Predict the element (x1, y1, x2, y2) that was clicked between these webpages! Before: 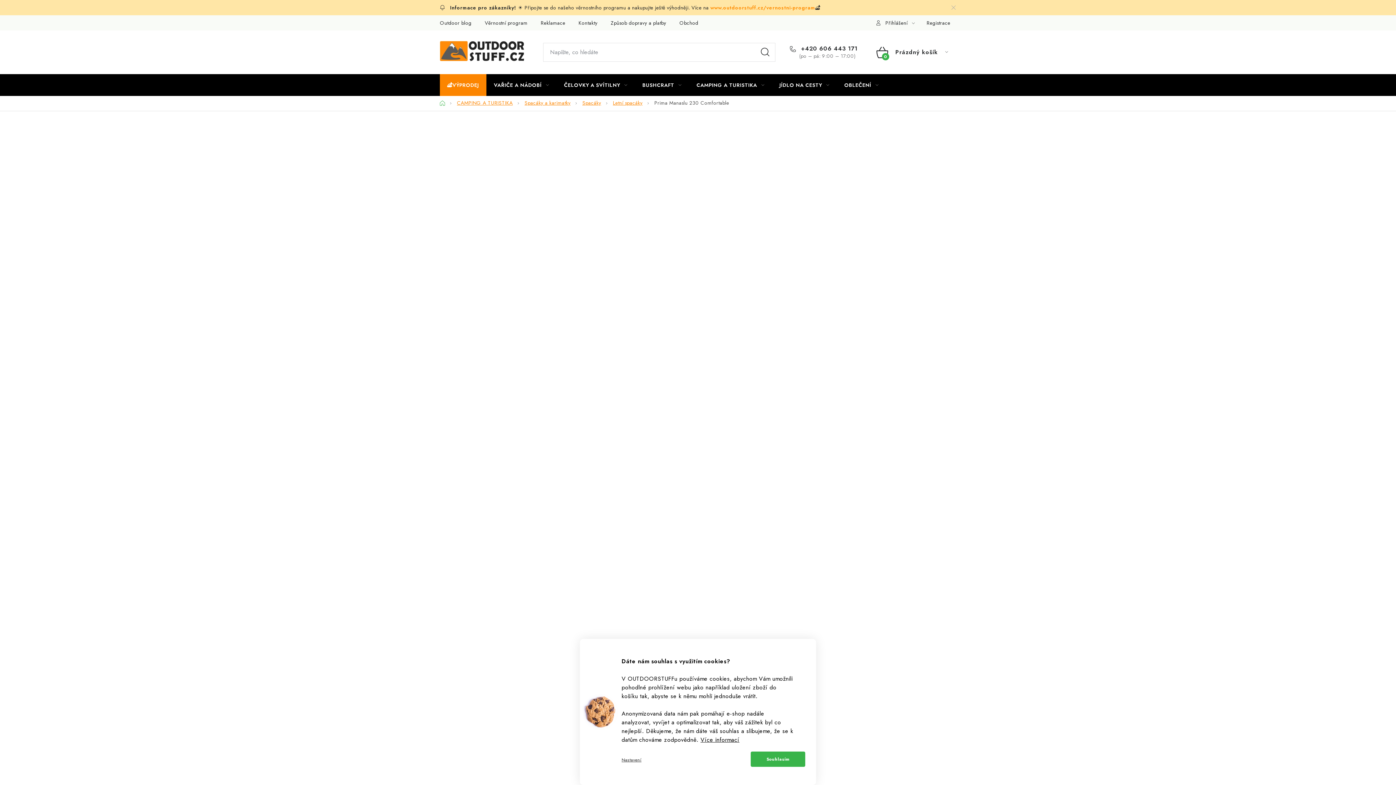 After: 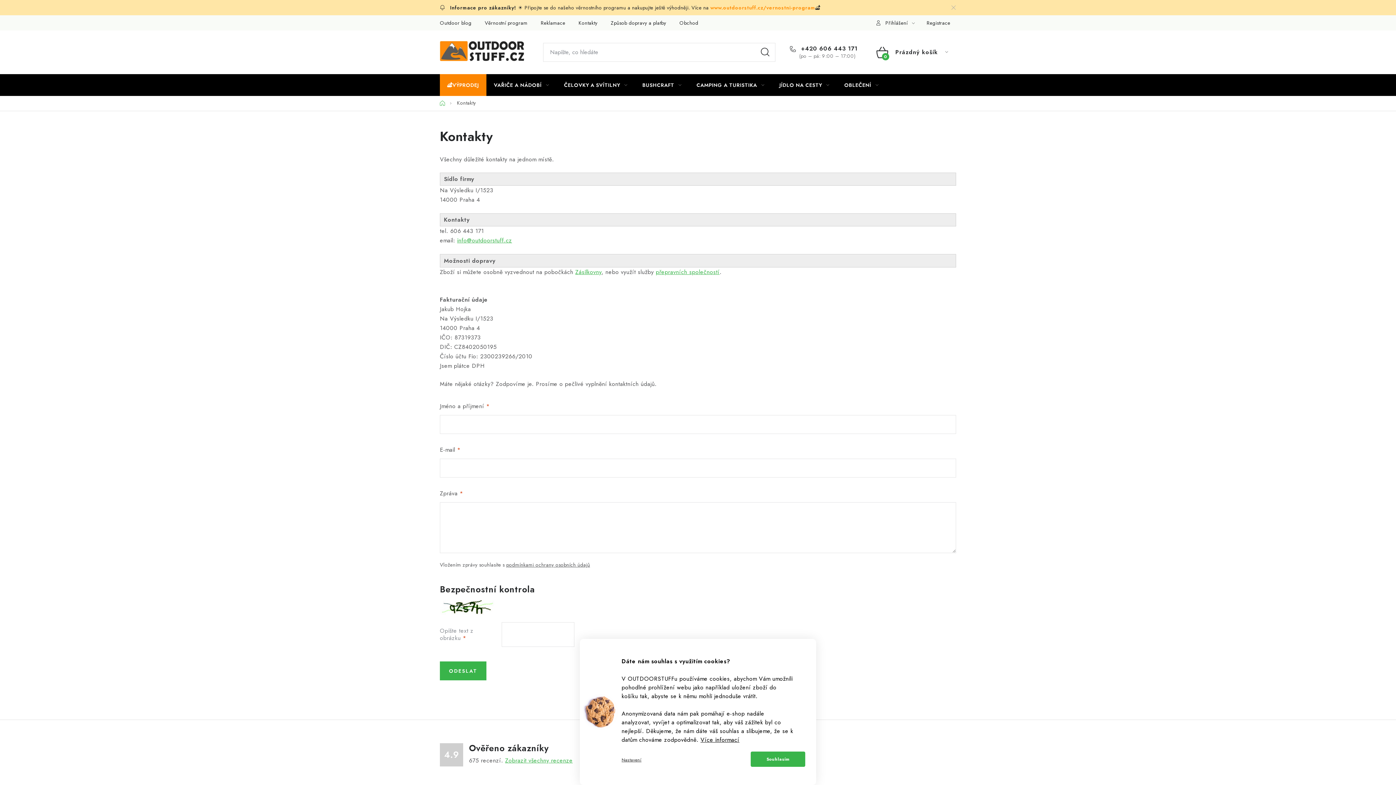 Action: label: Kontakty bbox: (572, 15, 603, 30)